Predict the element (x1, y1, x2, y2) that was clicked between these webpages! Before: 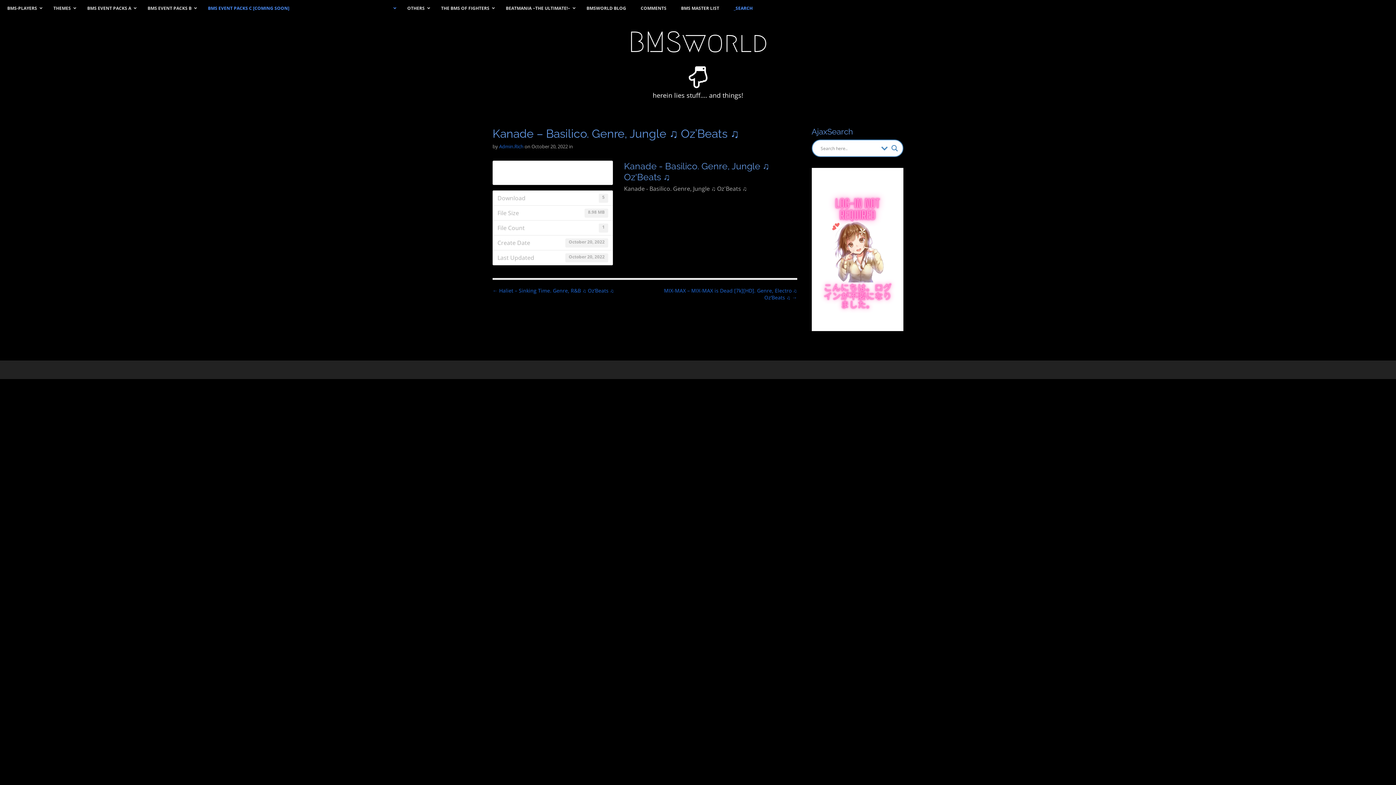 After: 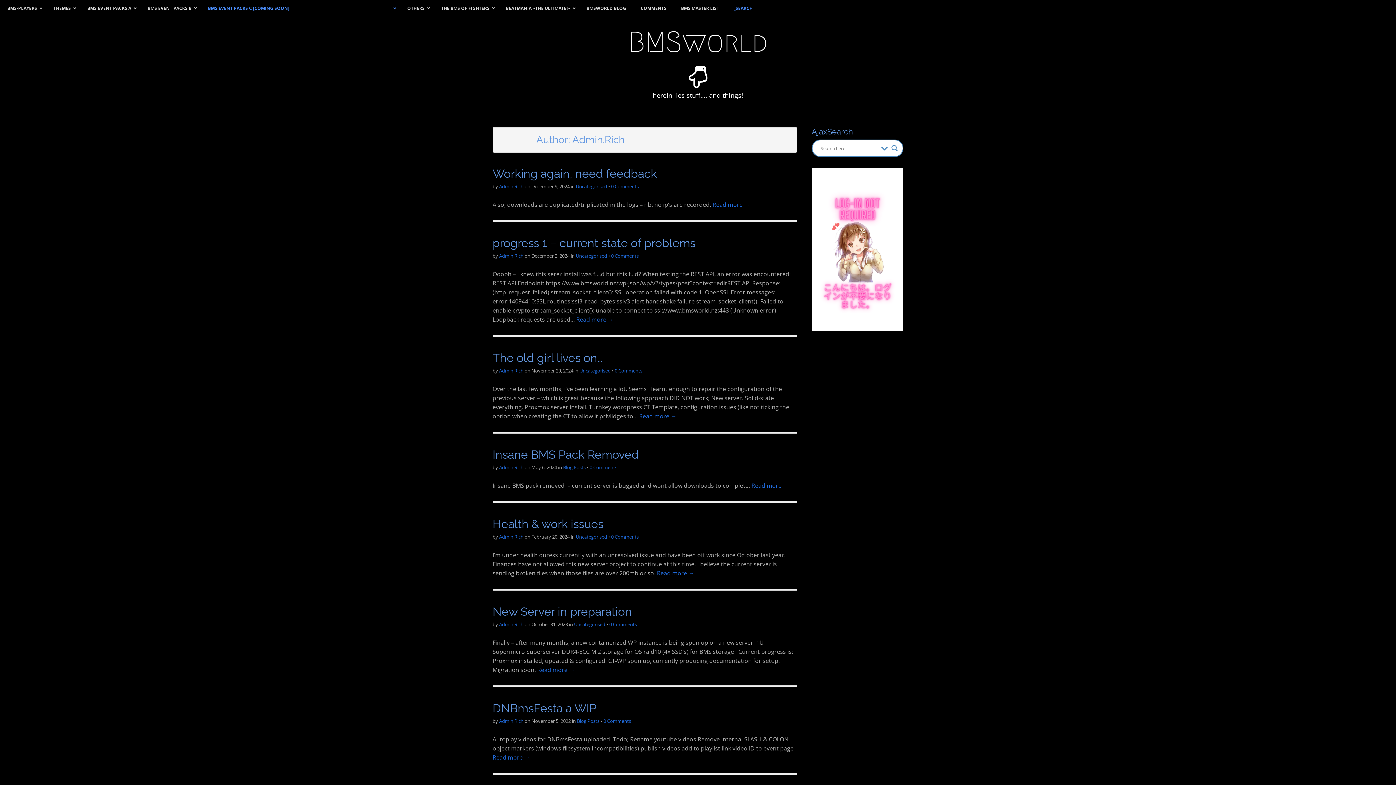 Action: label: Admin.Rich bbox: (499, 143, 523, 149)